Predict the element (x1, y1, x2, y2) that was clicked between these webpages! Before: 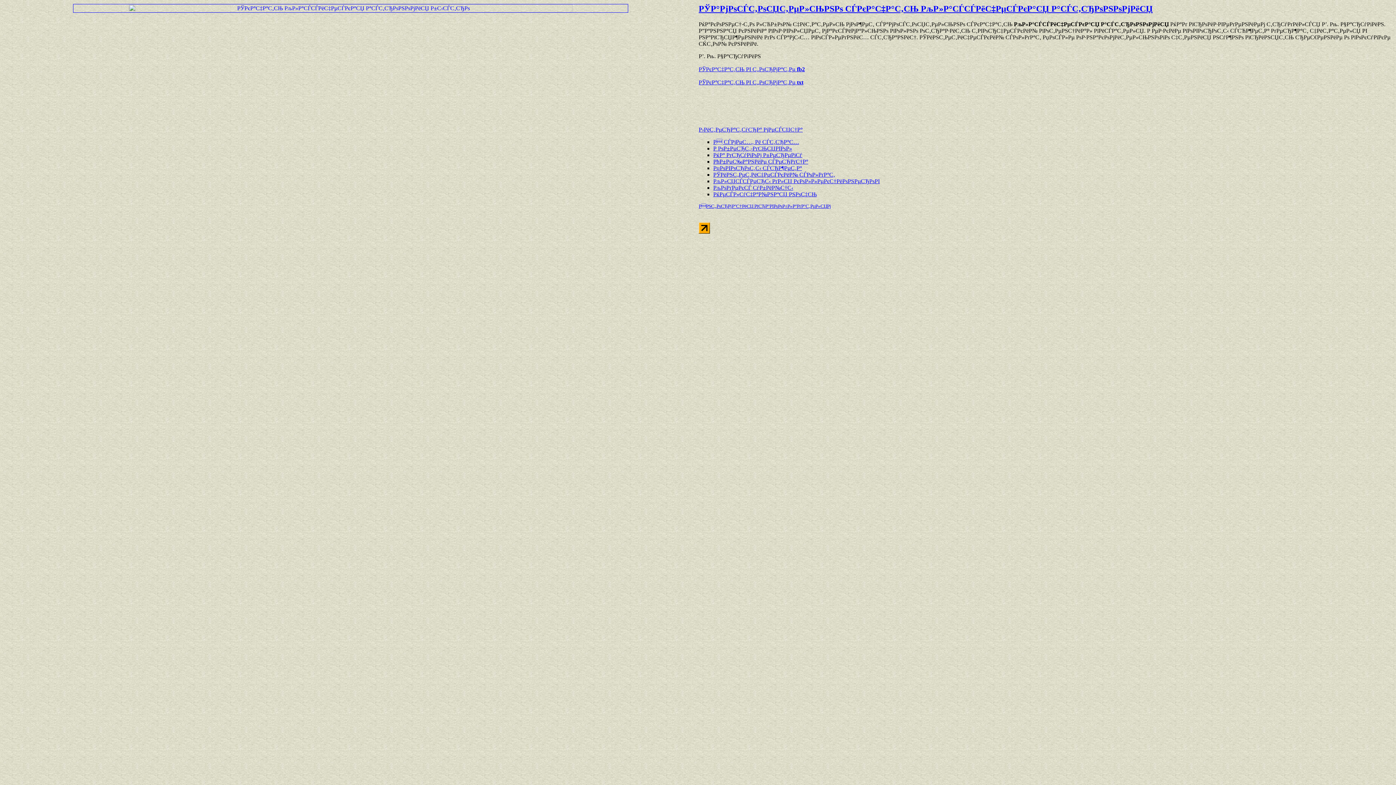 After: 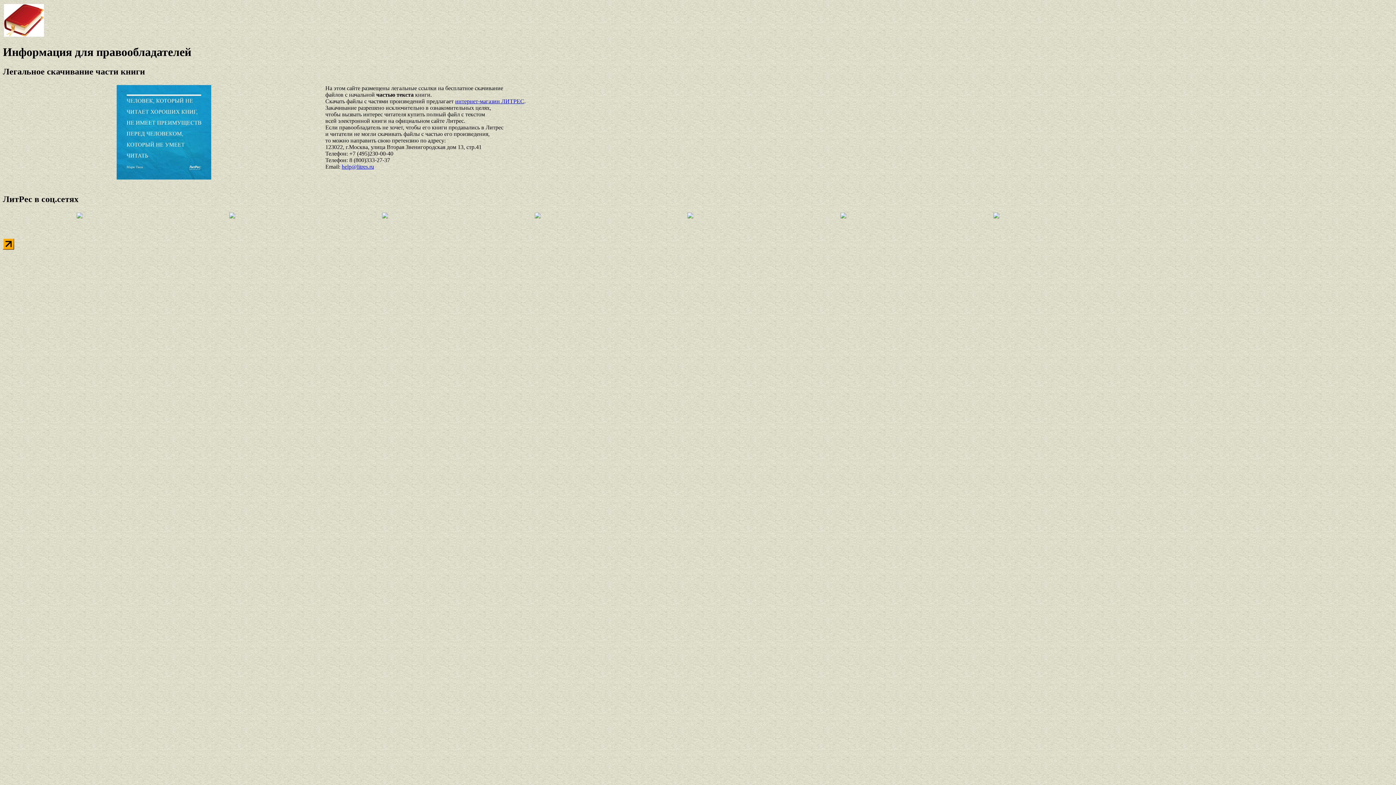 Action: bbox: (698, 202, 831, 209) label: РРЅС„РѕСЂРјР°С†РёСЏ РїСЂР°РІРѕРѕР±Р»Р°РґР°С‚РµР»СЏРј